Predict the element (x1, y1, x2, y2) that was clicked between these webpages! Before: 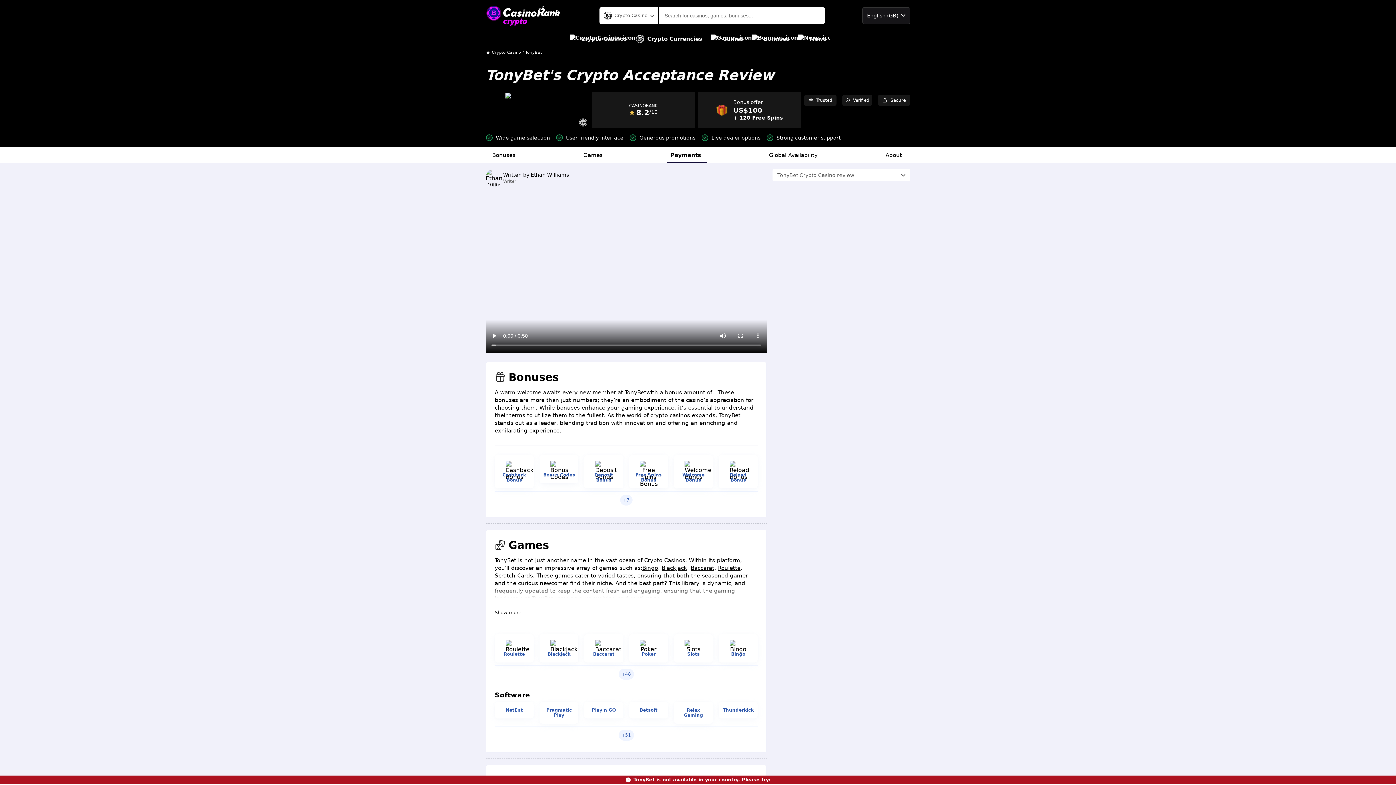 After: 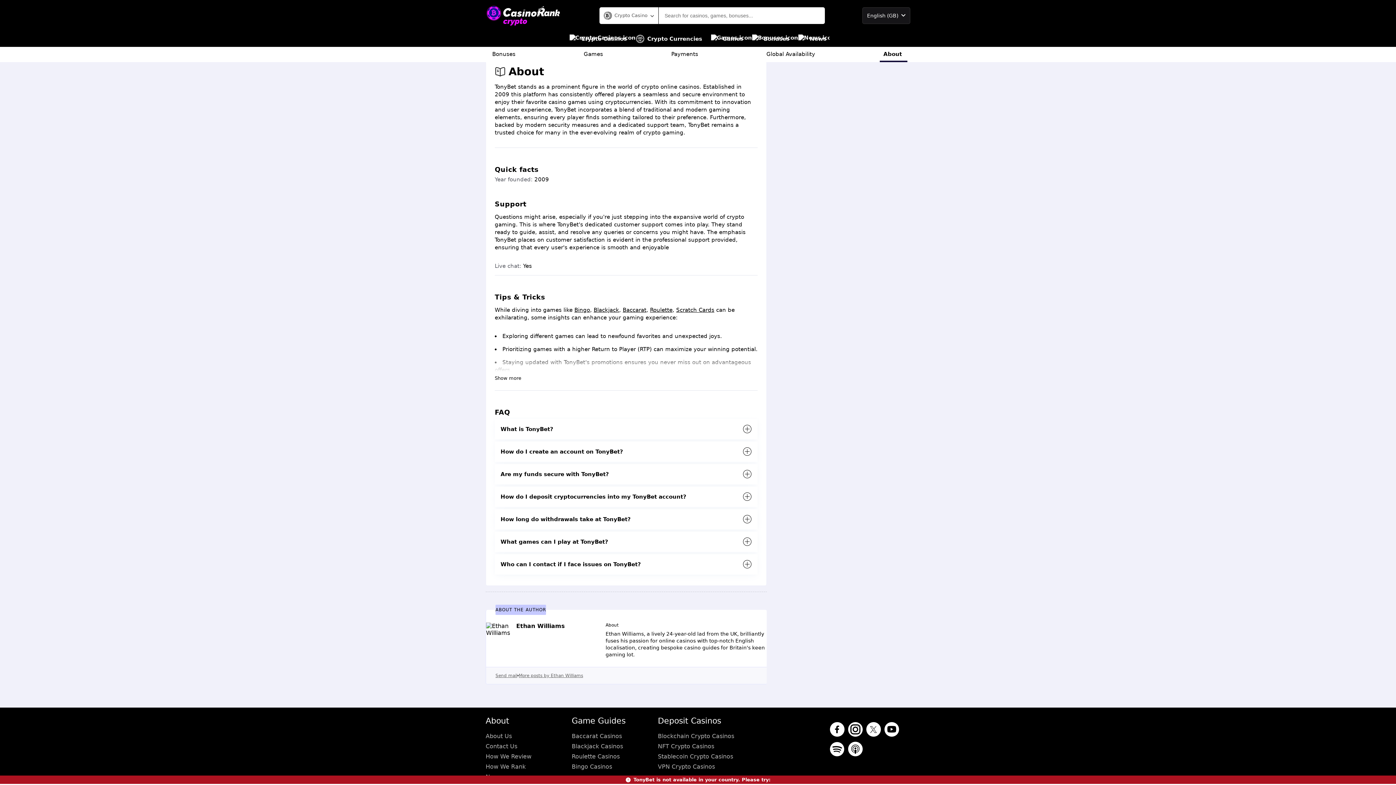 Action: label: About bbox: (882, 147, 907, 163)